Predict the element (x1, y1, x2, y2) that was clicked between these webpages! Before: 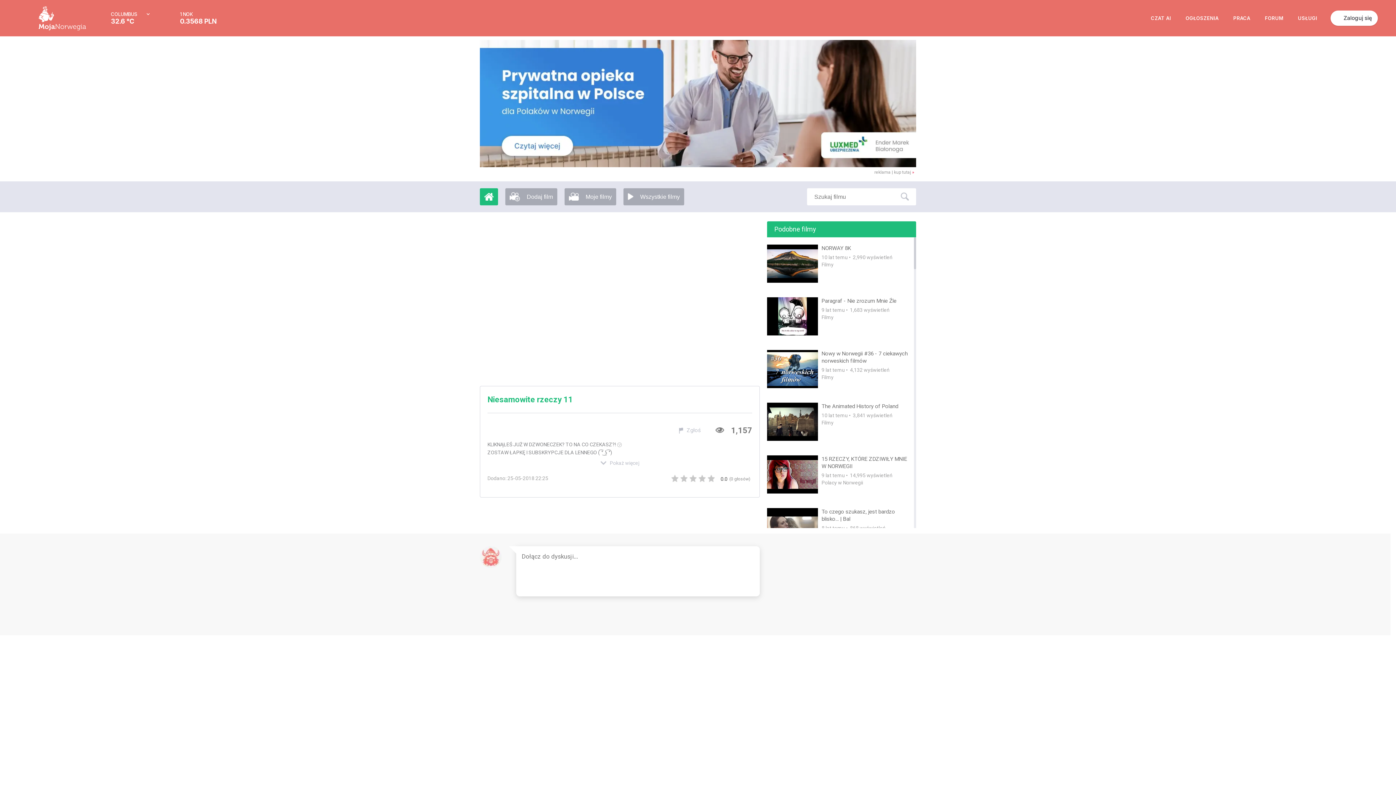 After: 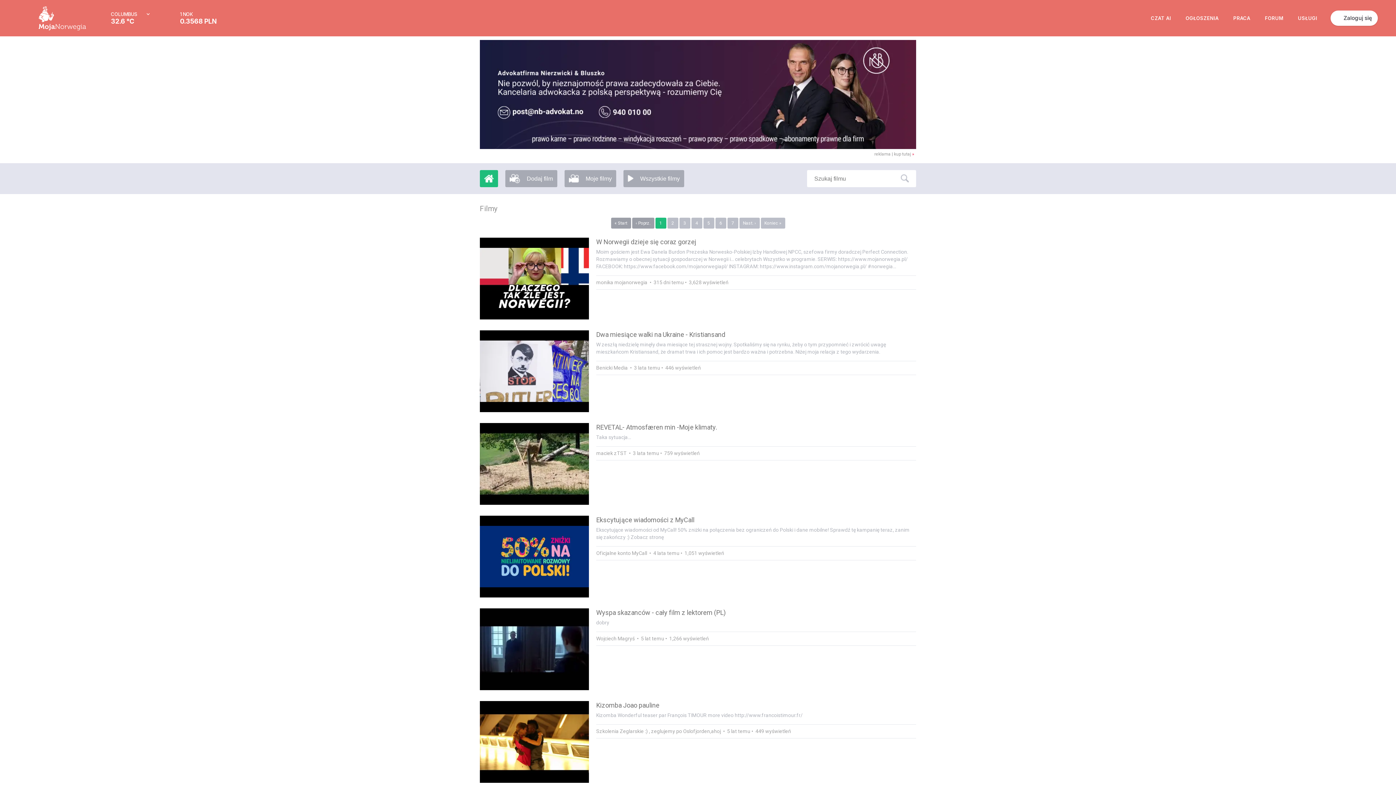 Action: label: Filmy bbox: (821, 314, 910, 320)